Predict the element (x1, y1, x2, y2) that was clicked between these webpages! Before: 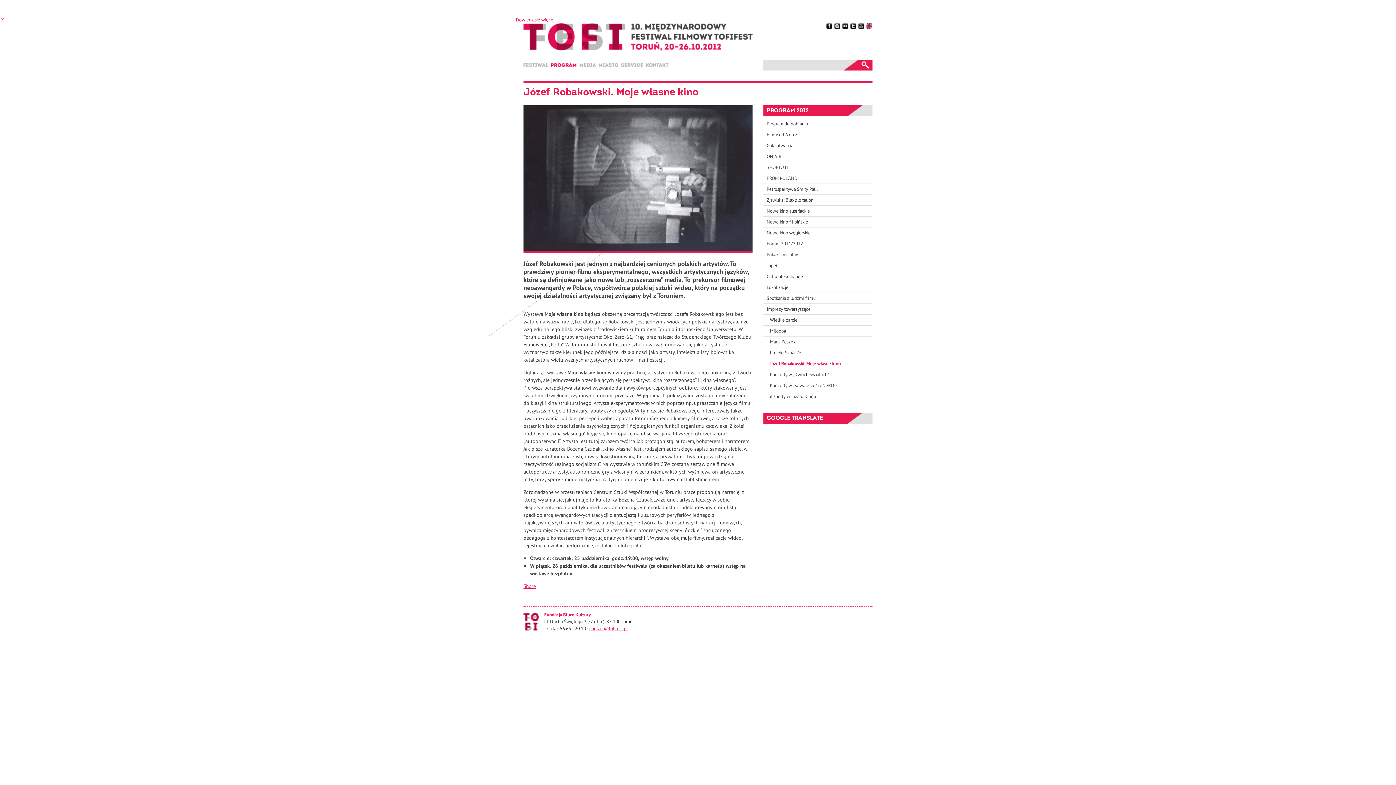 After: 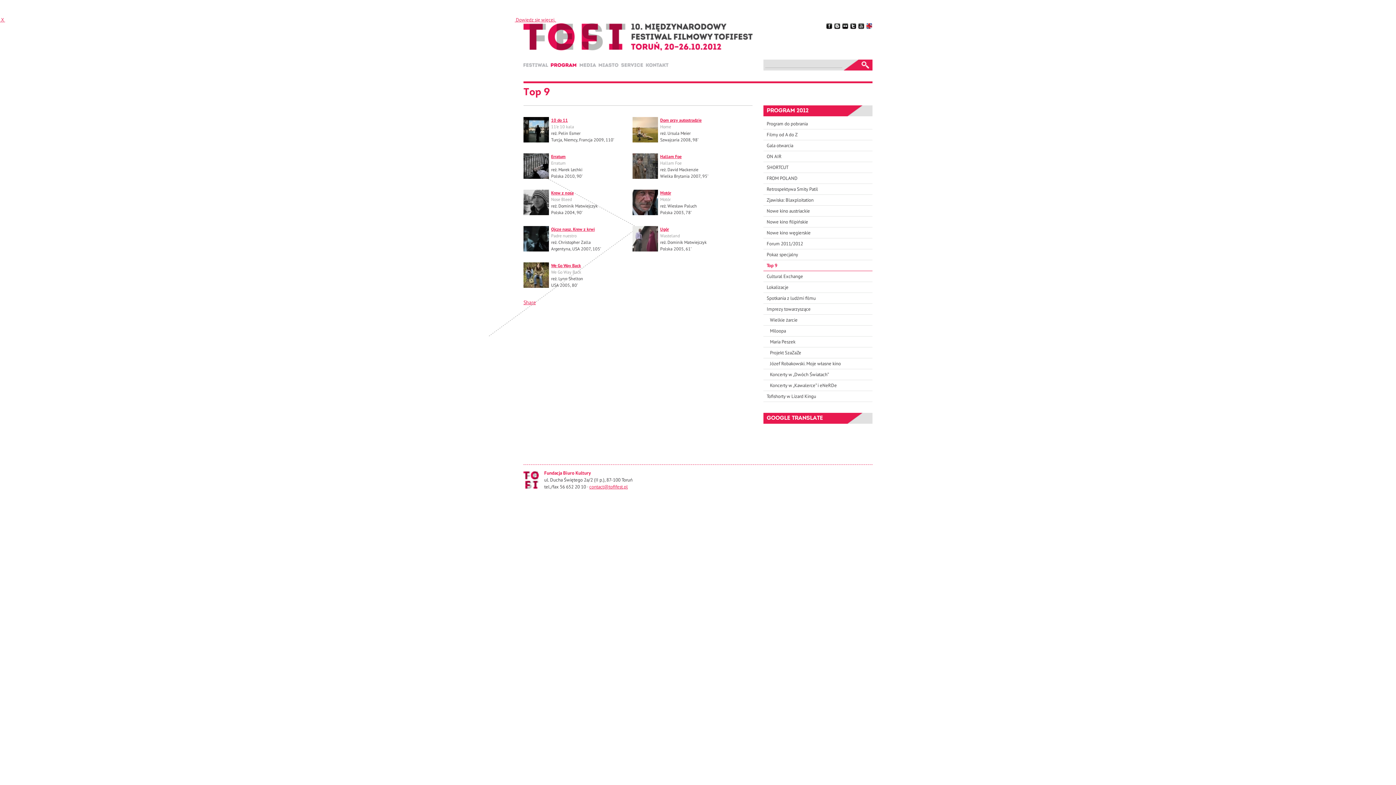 Action: bbox: (763, 260, 872, 271) label: Top 9